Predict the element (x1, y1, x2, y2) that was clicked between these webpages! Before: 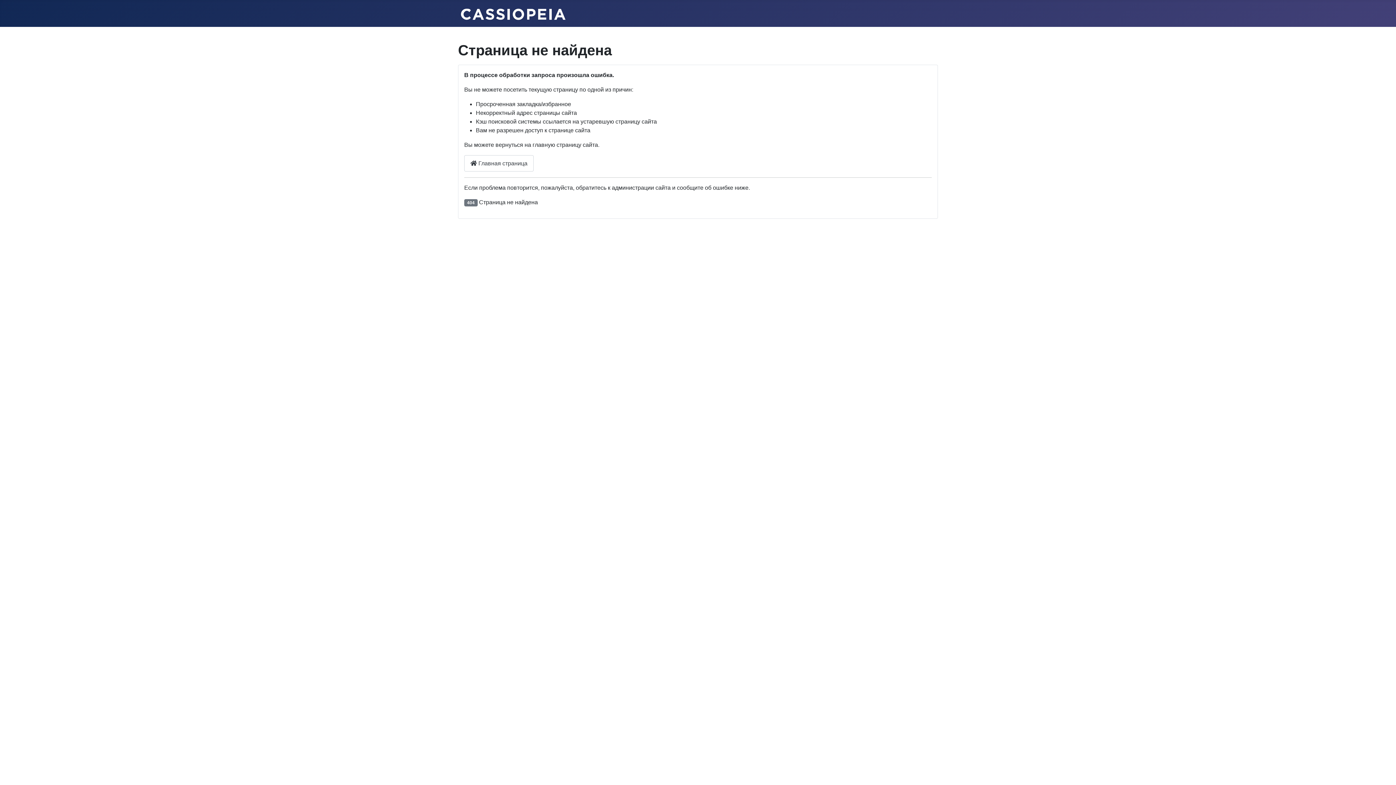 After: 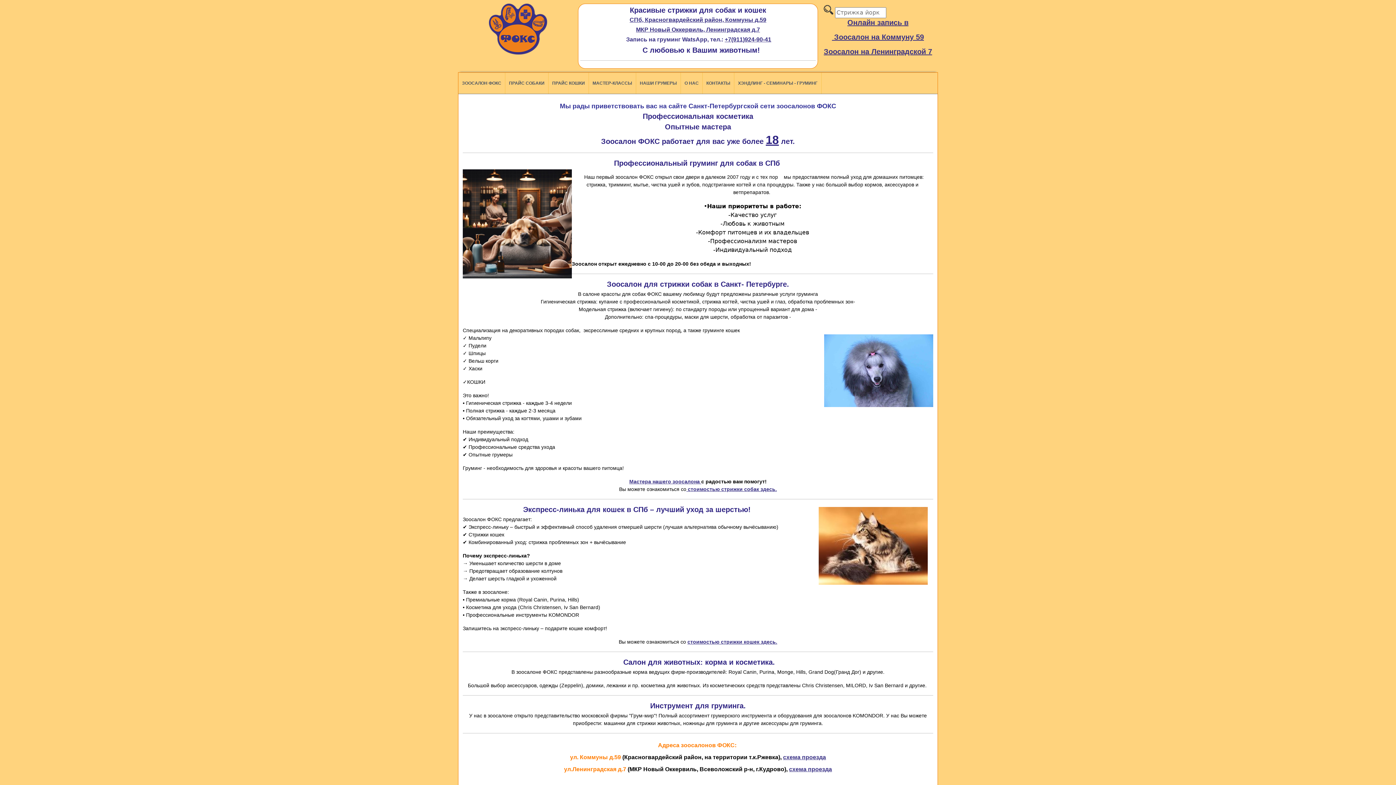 Action: label:  Главная страница bbox: (464, 155, 533, 171)